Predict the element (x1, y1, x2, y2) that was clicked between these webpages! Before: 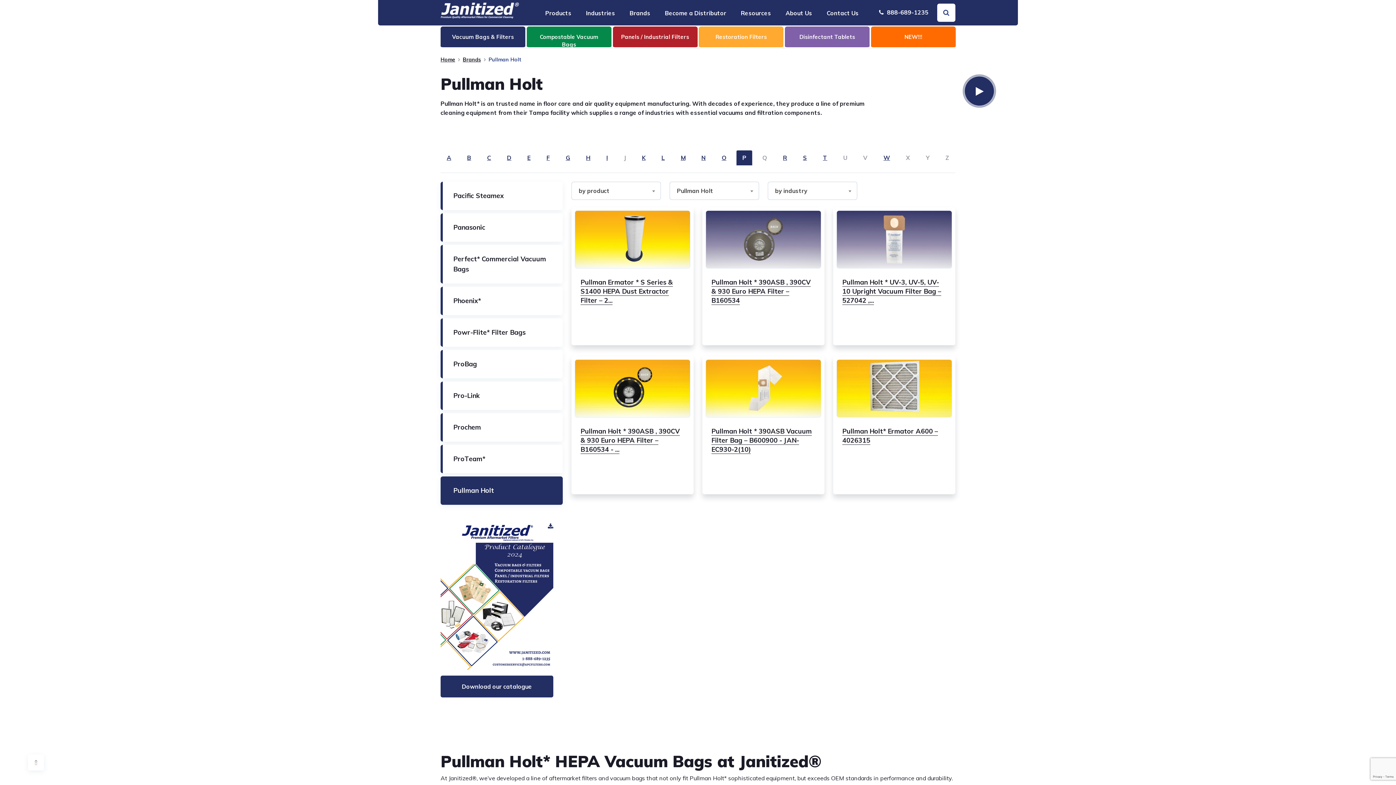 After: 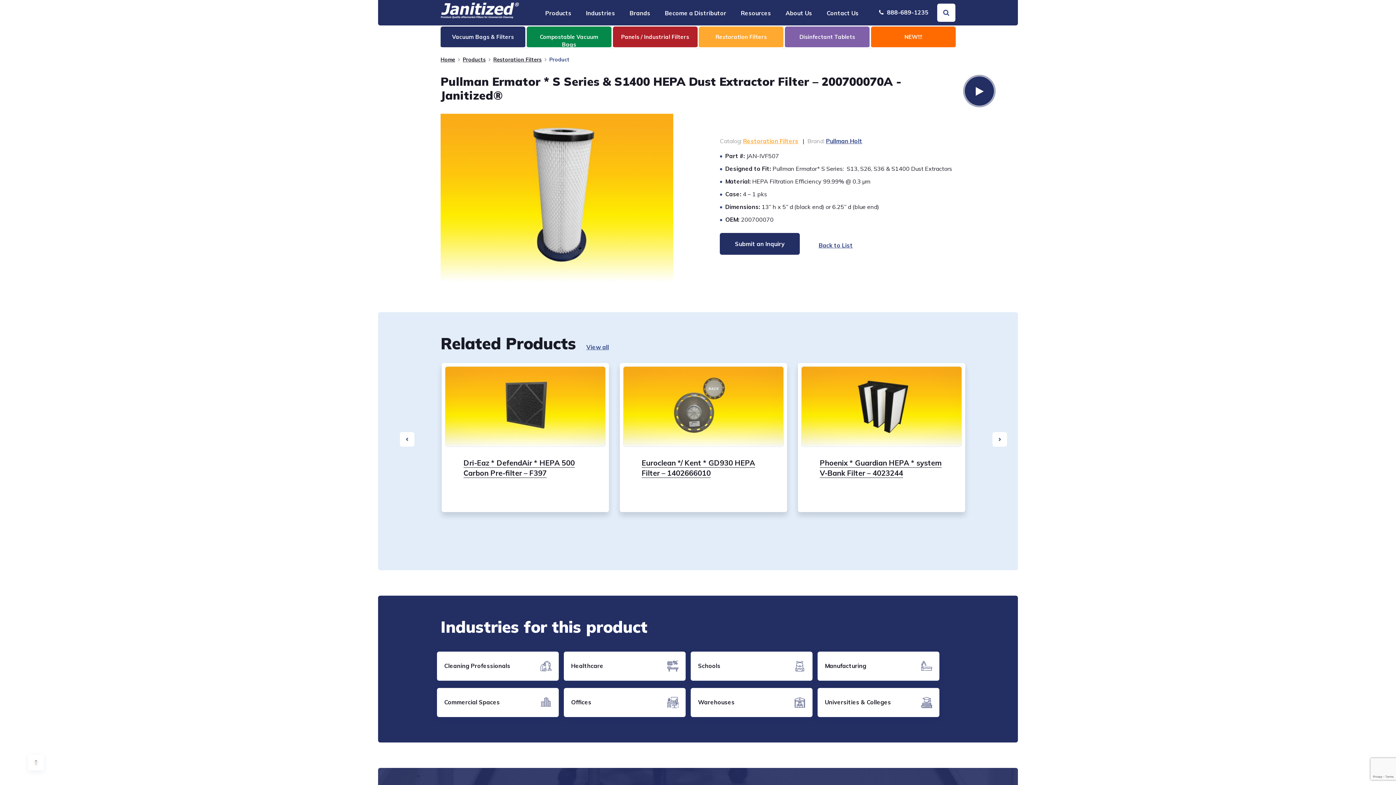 Action: bbox: (571, 207, 693, 345) label: Pullman Ermator * S Series & S1400 HEPA Dust Extractor Filter – 2...